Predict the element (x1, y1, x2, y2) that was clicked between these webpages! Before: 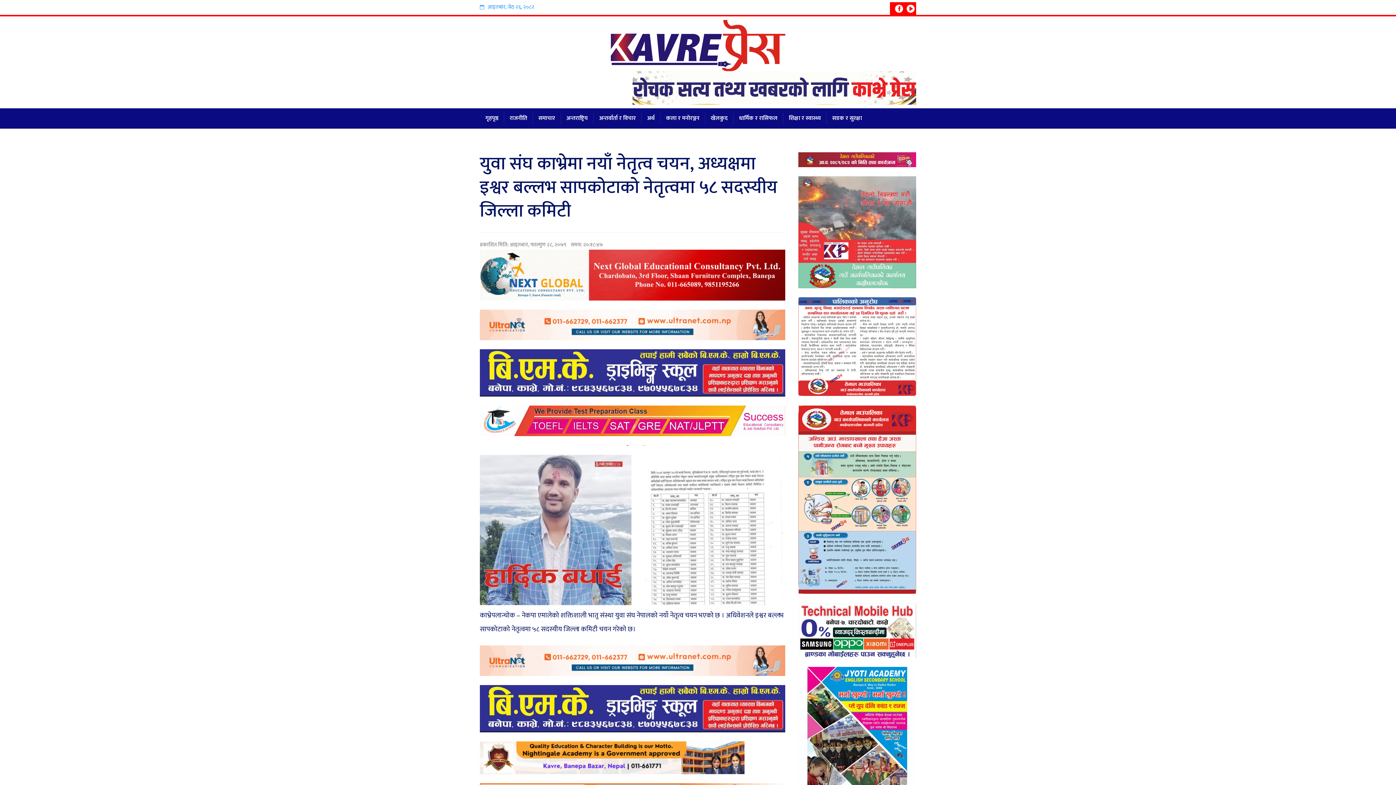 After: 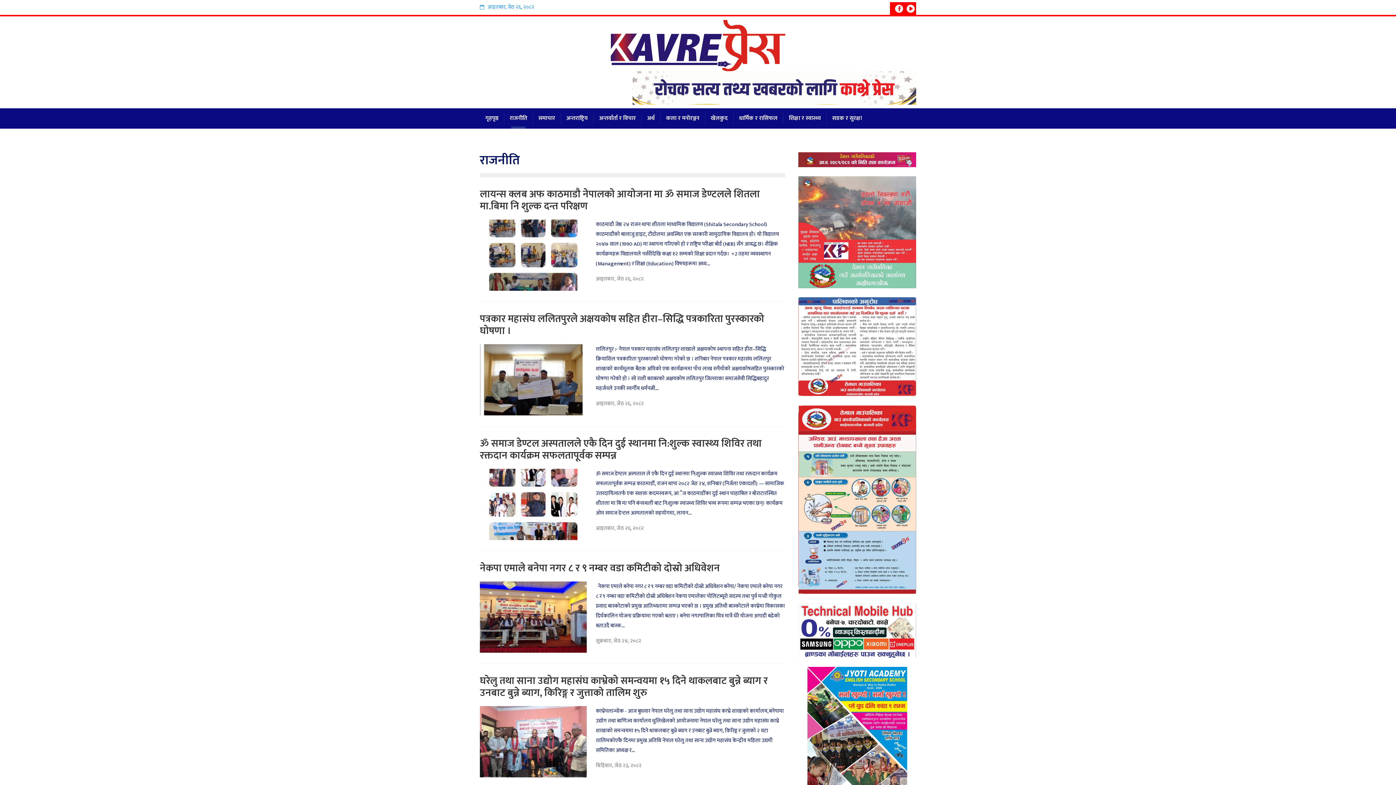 Action: bbox: (504, 112, 532, 124) label: राजनीति